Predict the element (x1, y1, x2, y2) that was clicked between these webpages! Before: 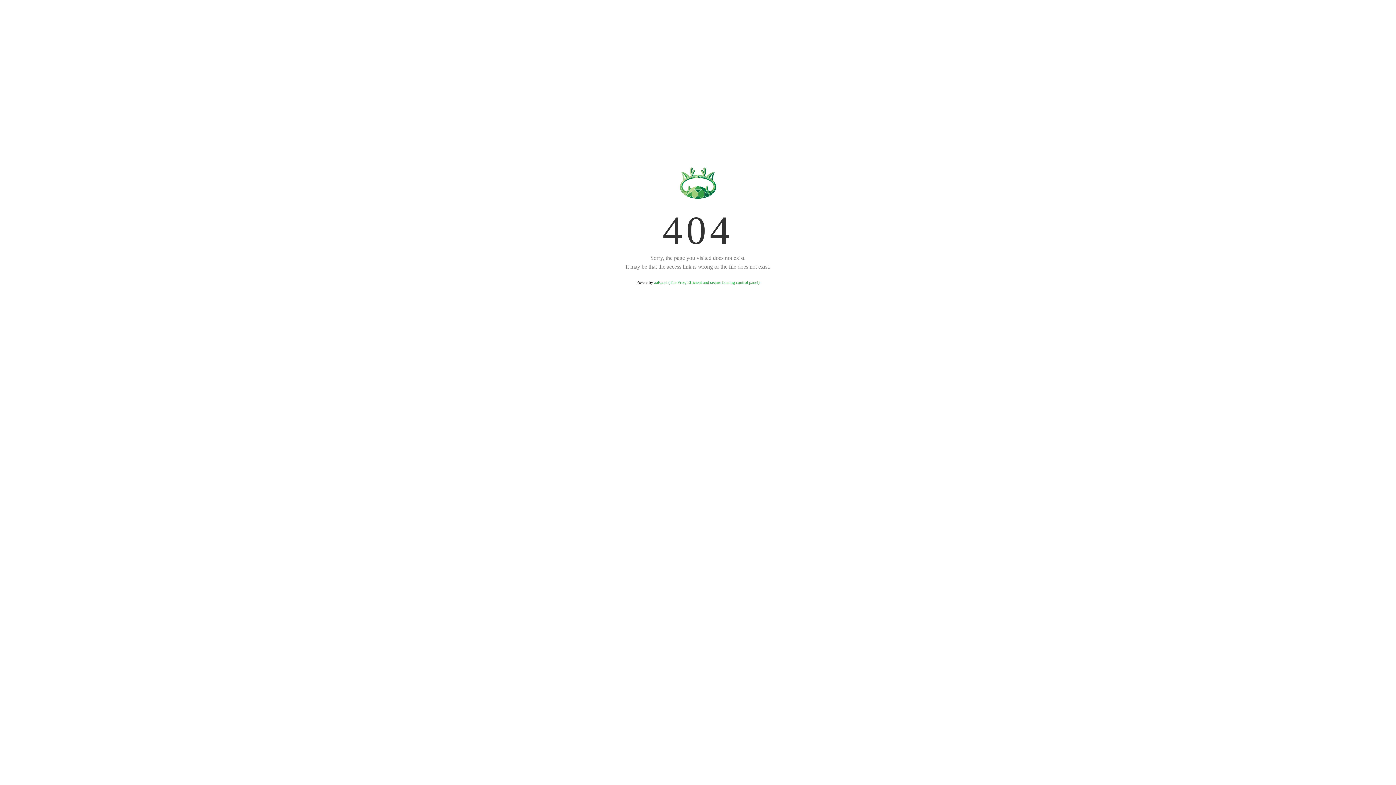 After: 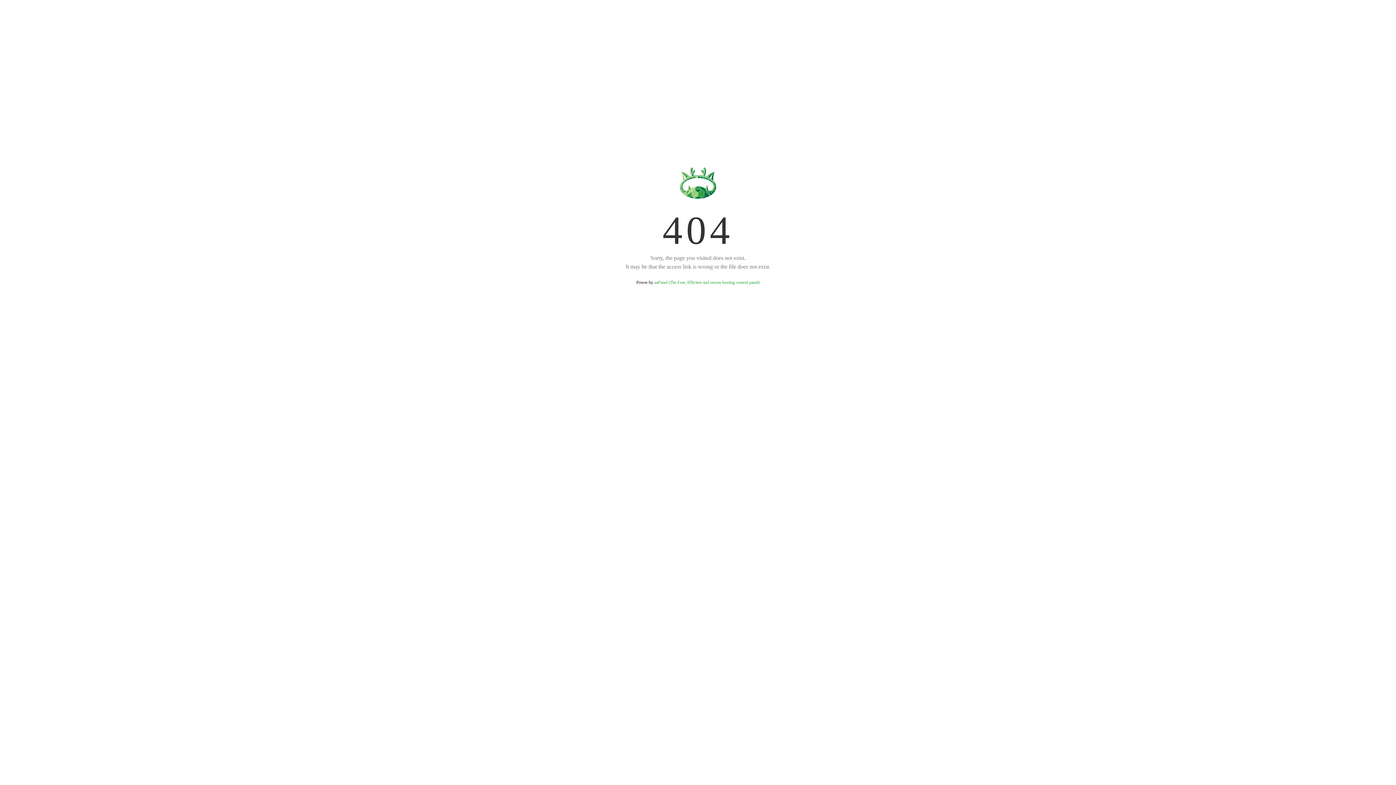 Action: label: aaPanel (The Free, Efficient and secure hosting control panel) bbox: (654, 280, 759, 285)